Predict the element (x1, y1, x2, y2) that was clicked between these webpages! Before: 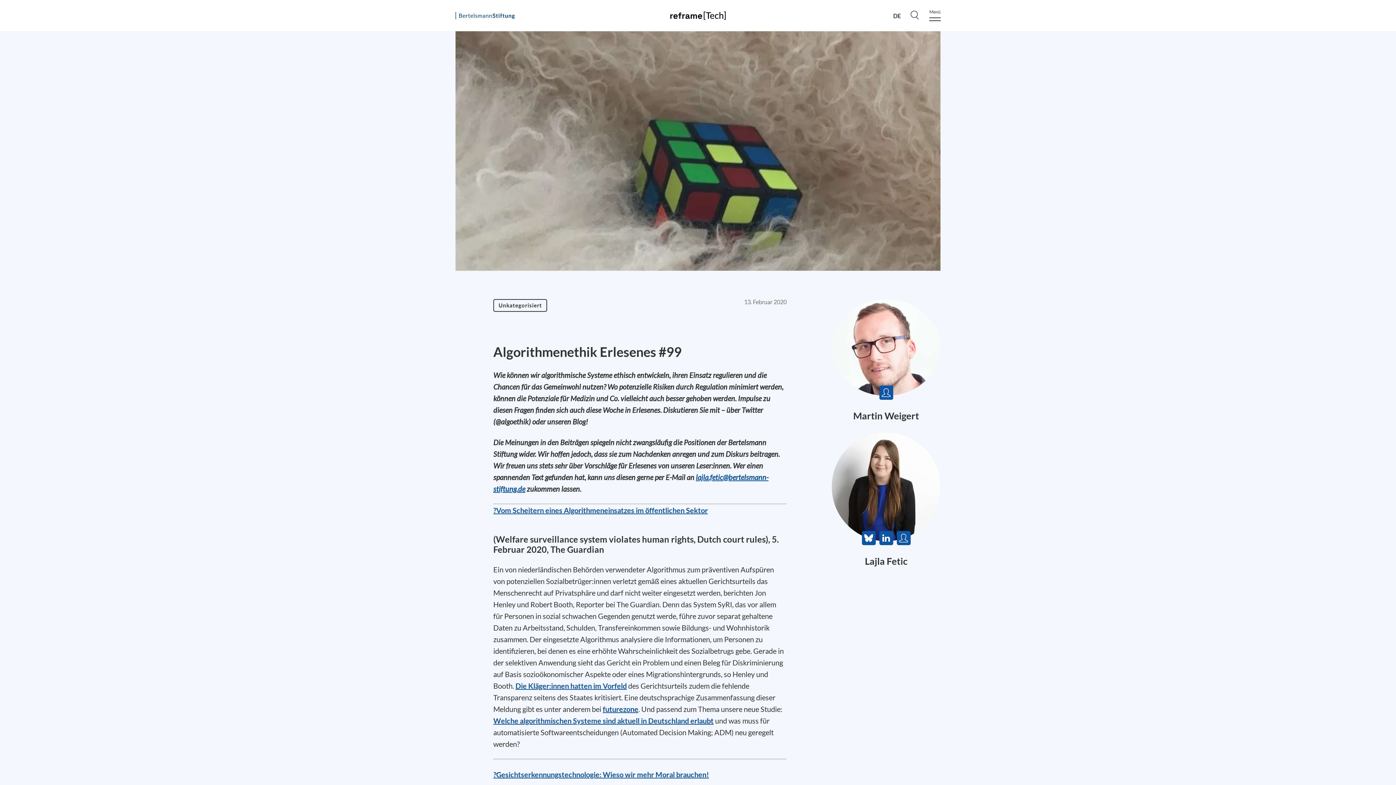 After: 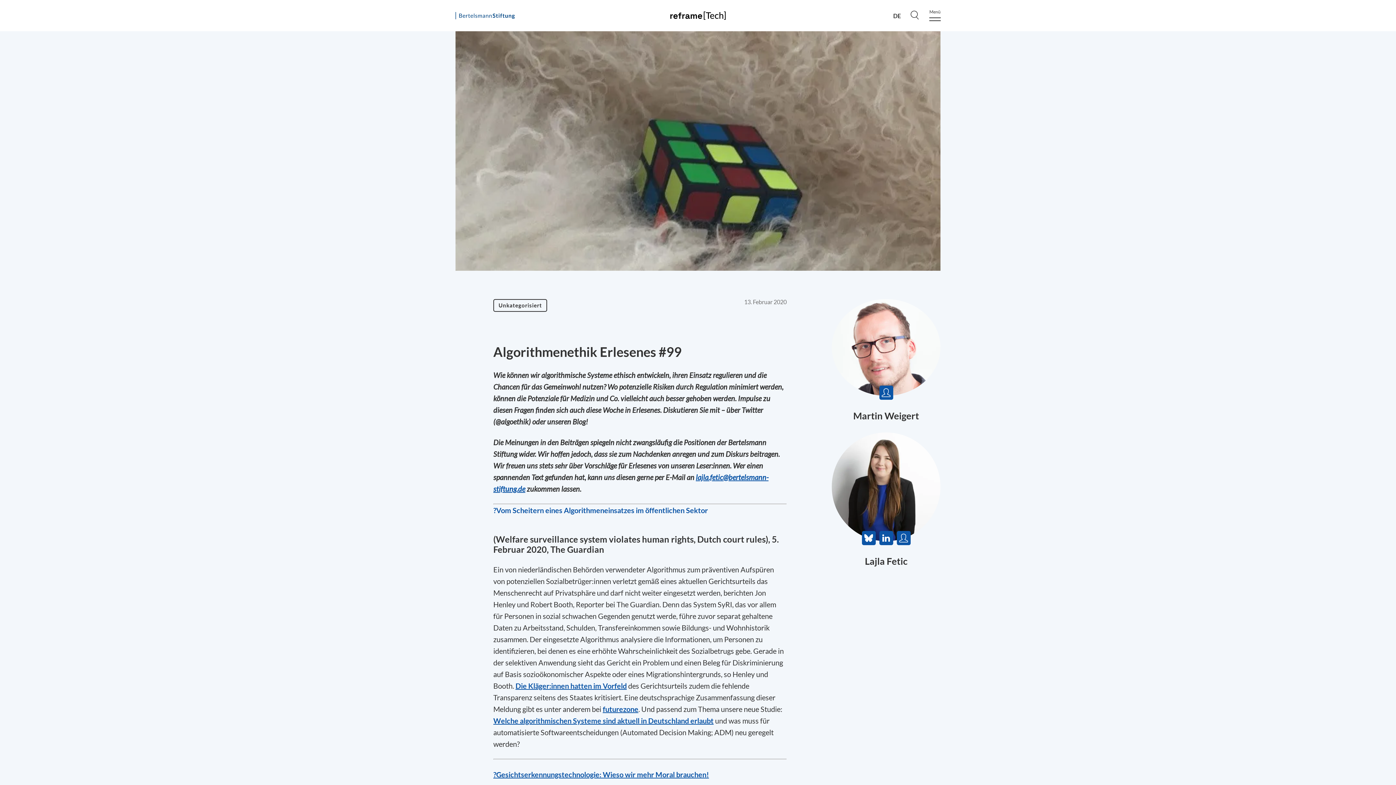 Action: bbox: (493, 506, 708, 514) label: Öffnet in einem neuen Tab